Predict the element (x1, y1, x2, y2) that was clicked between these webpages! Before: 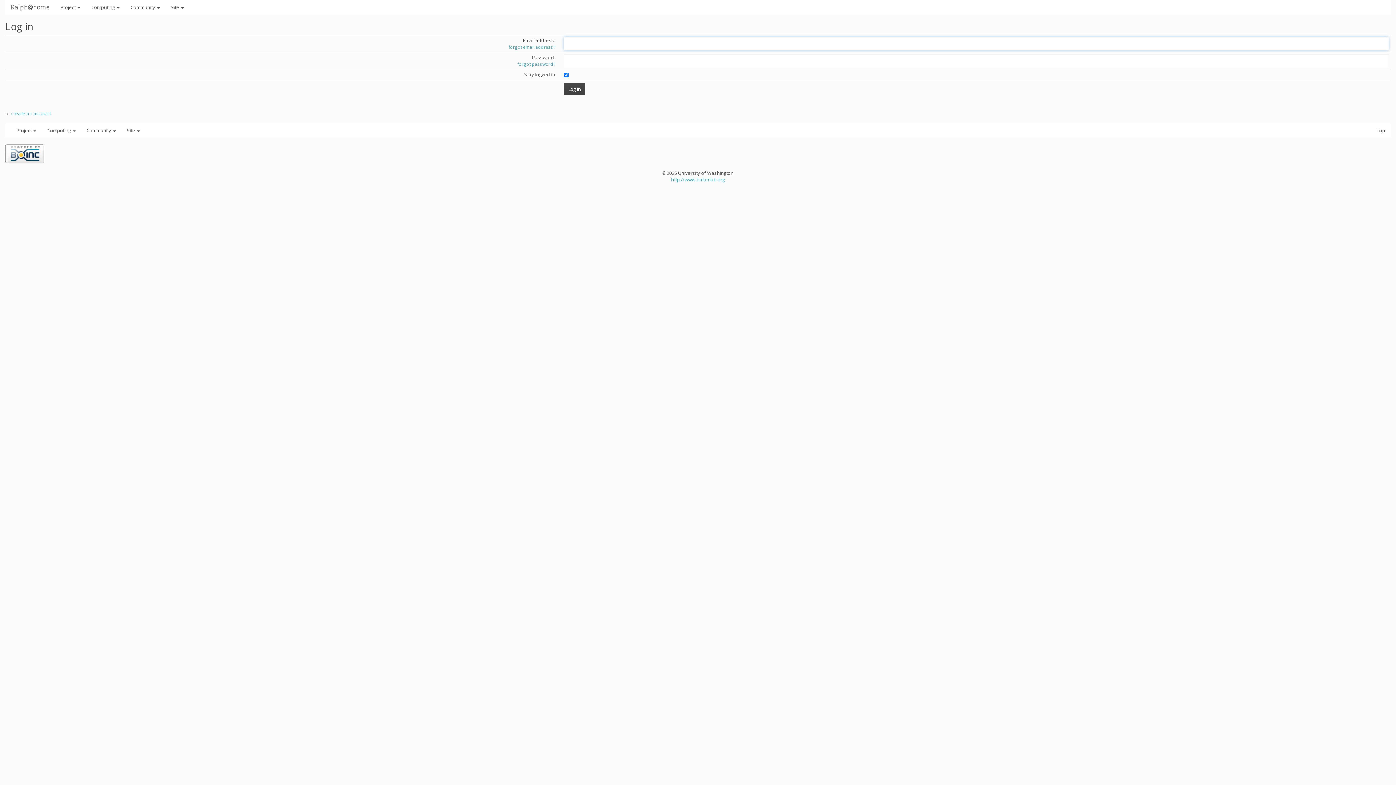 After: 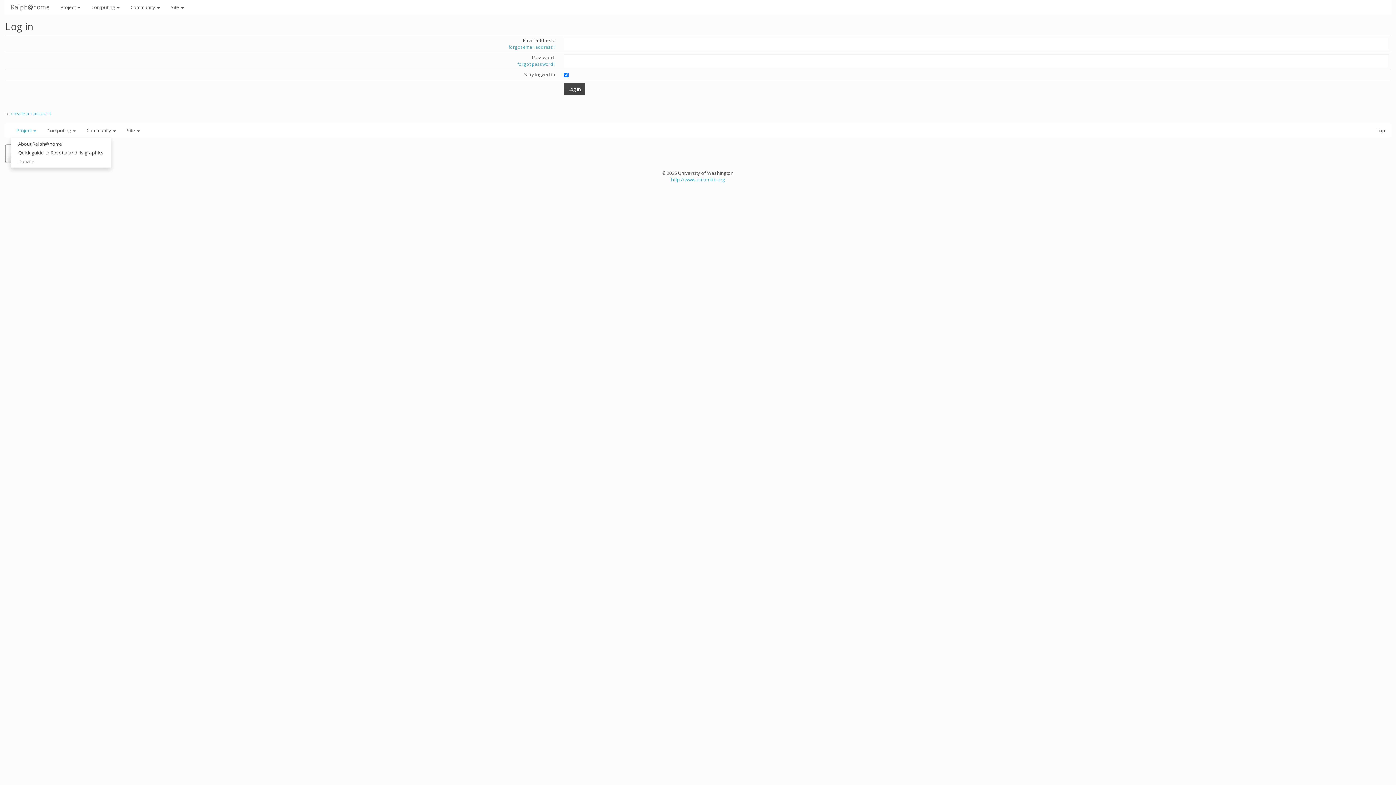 Action: label: Project  bbox: (10, 123, 41, 137)